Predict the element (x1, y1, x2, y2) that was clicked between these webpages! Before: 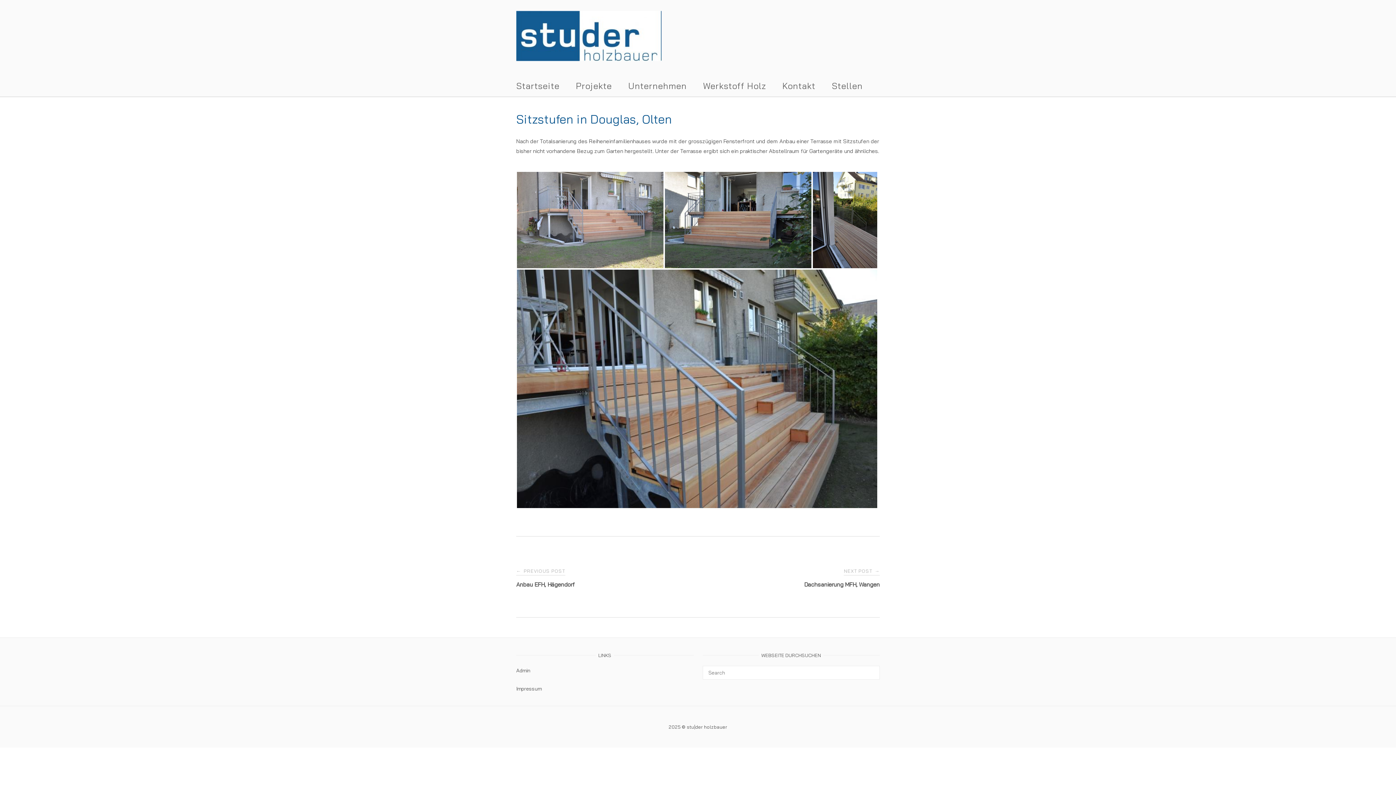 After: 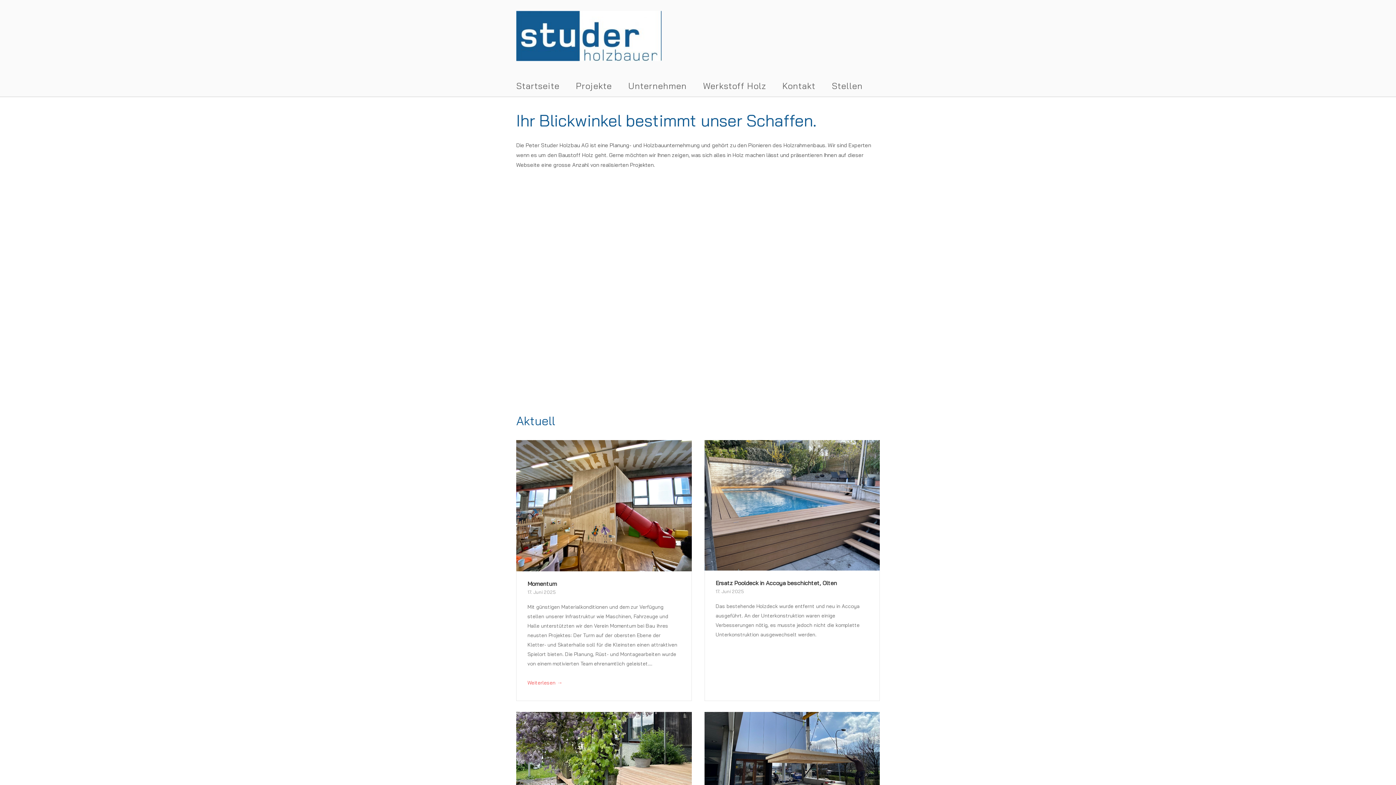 Action: bbox: (516, 55, 661, 62) label: Home